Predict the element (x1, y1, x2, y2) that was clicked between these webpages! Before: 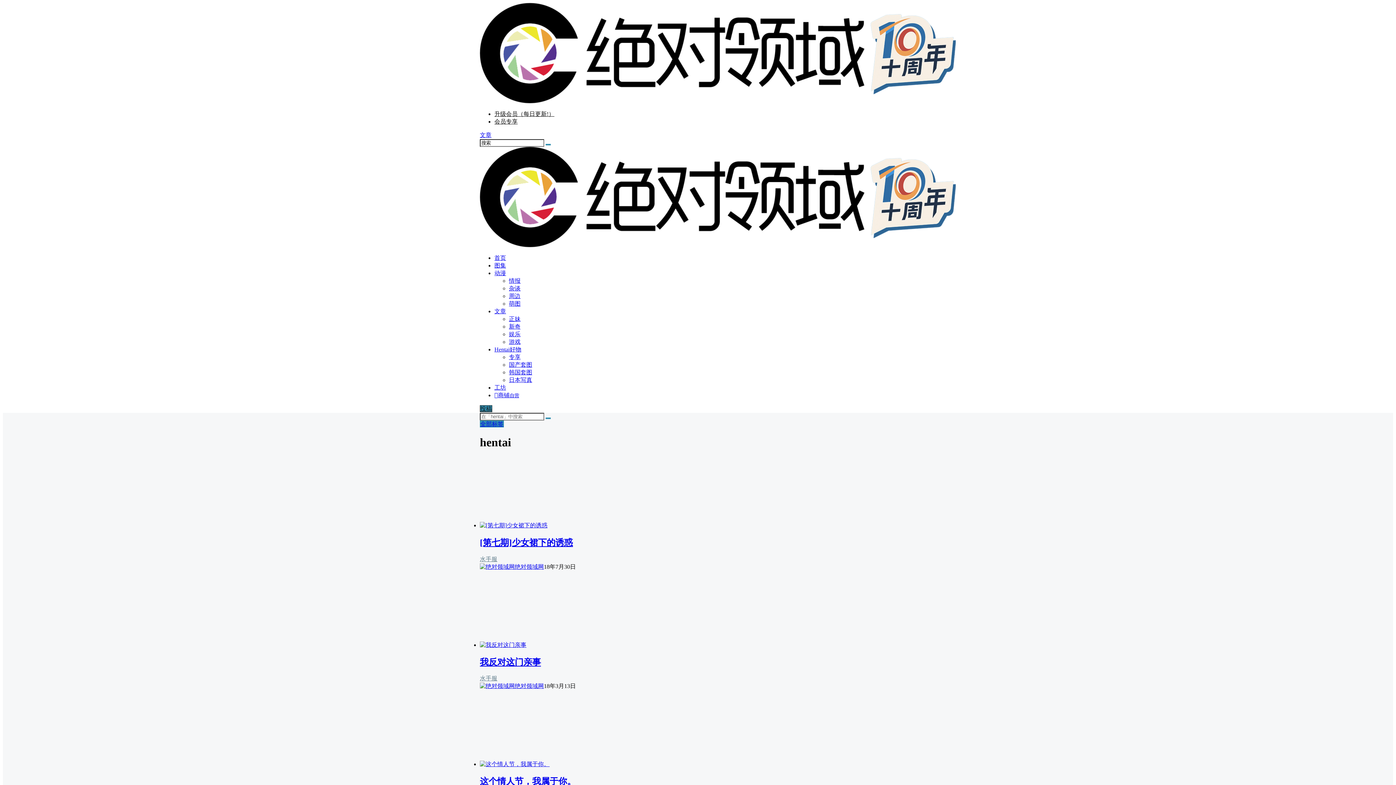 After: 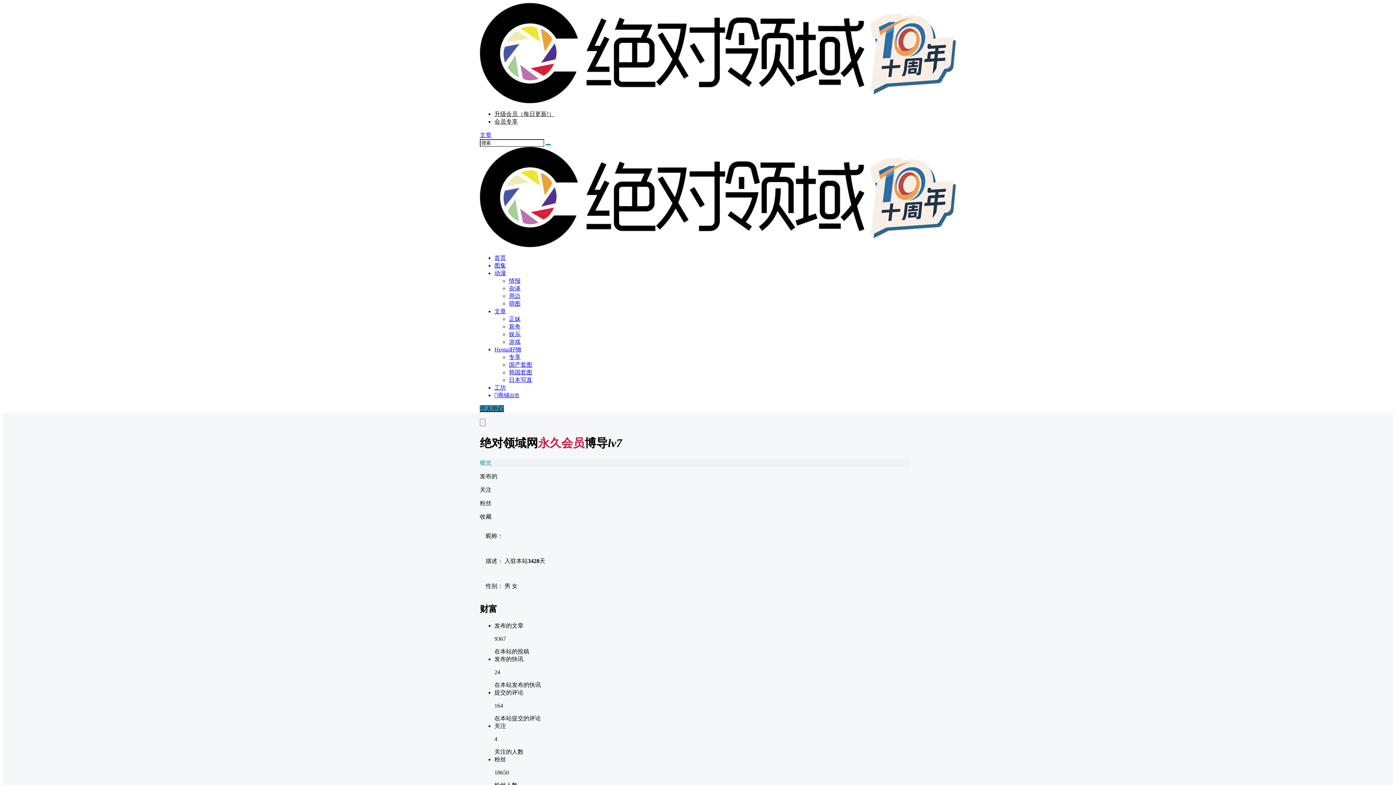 Action: label: 绝对领域网 bbox: (480, 563, 544, 570)